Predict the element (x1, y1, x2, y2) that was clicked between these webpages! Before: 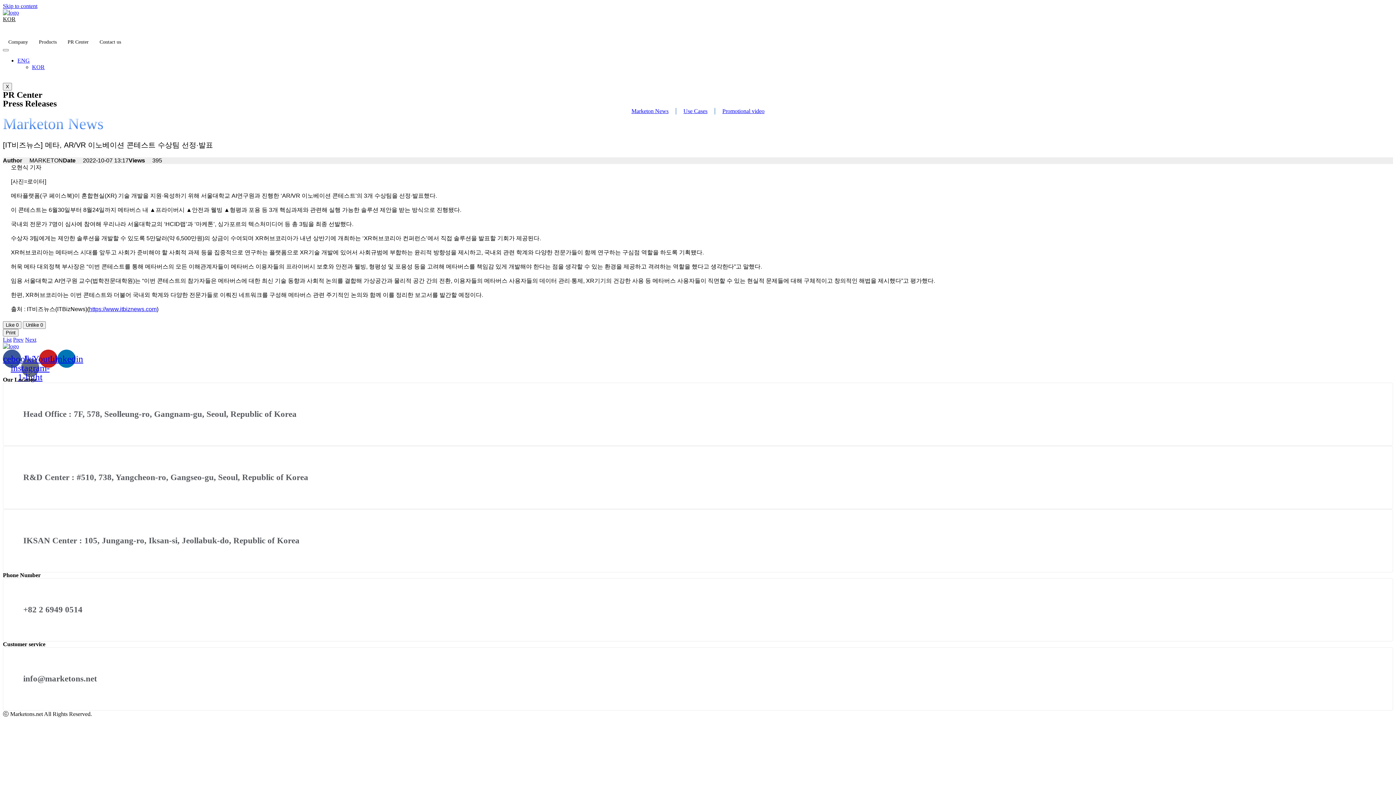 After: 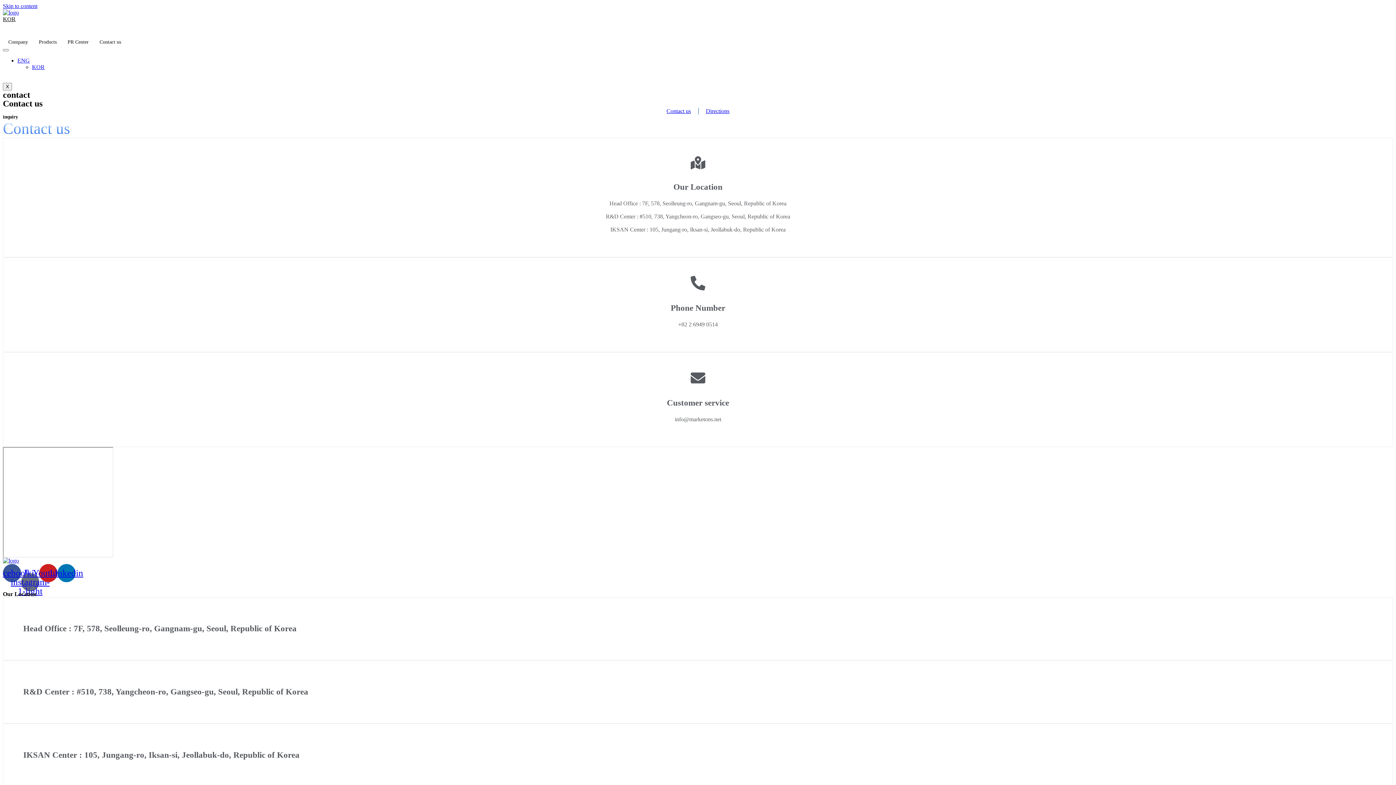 Action: bbox: (94, 28, 126, 56) label: Contact us